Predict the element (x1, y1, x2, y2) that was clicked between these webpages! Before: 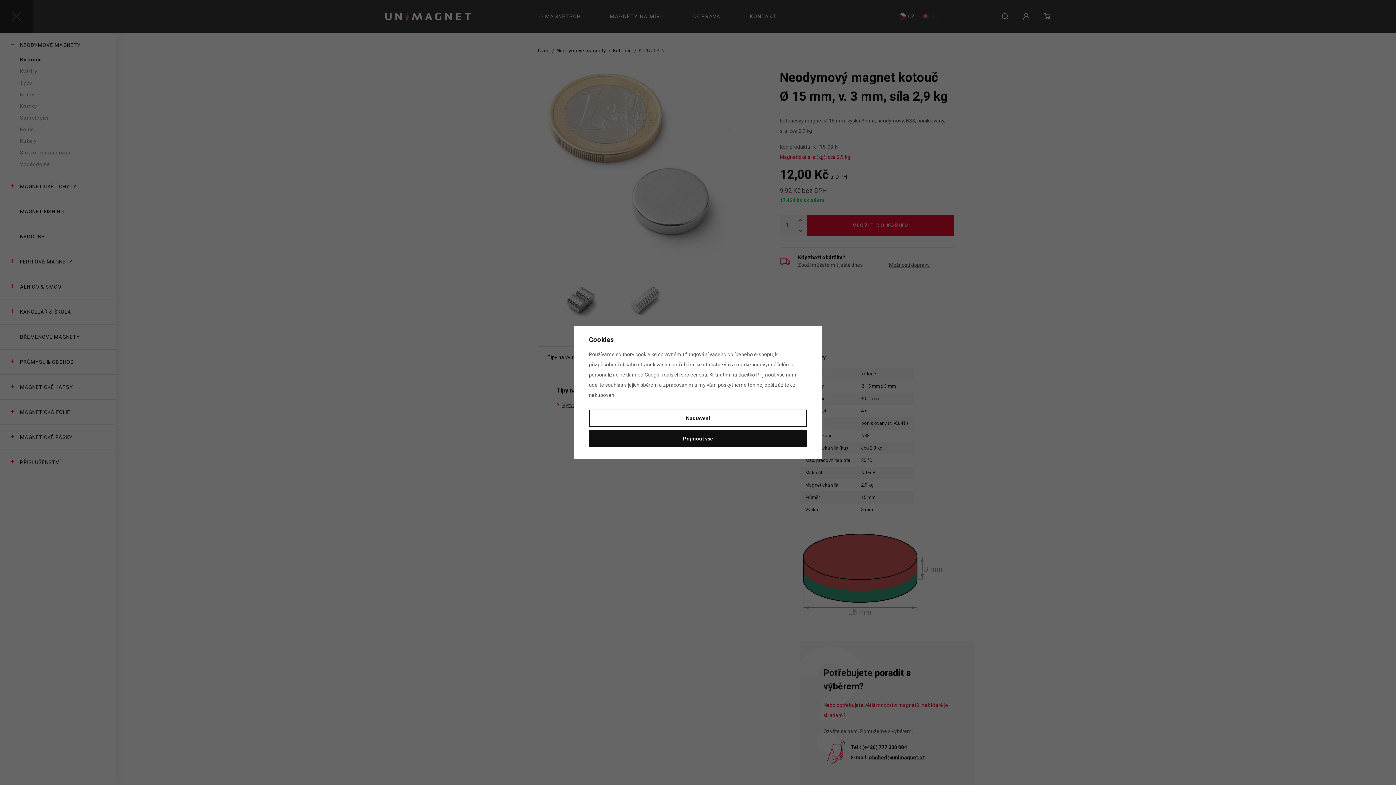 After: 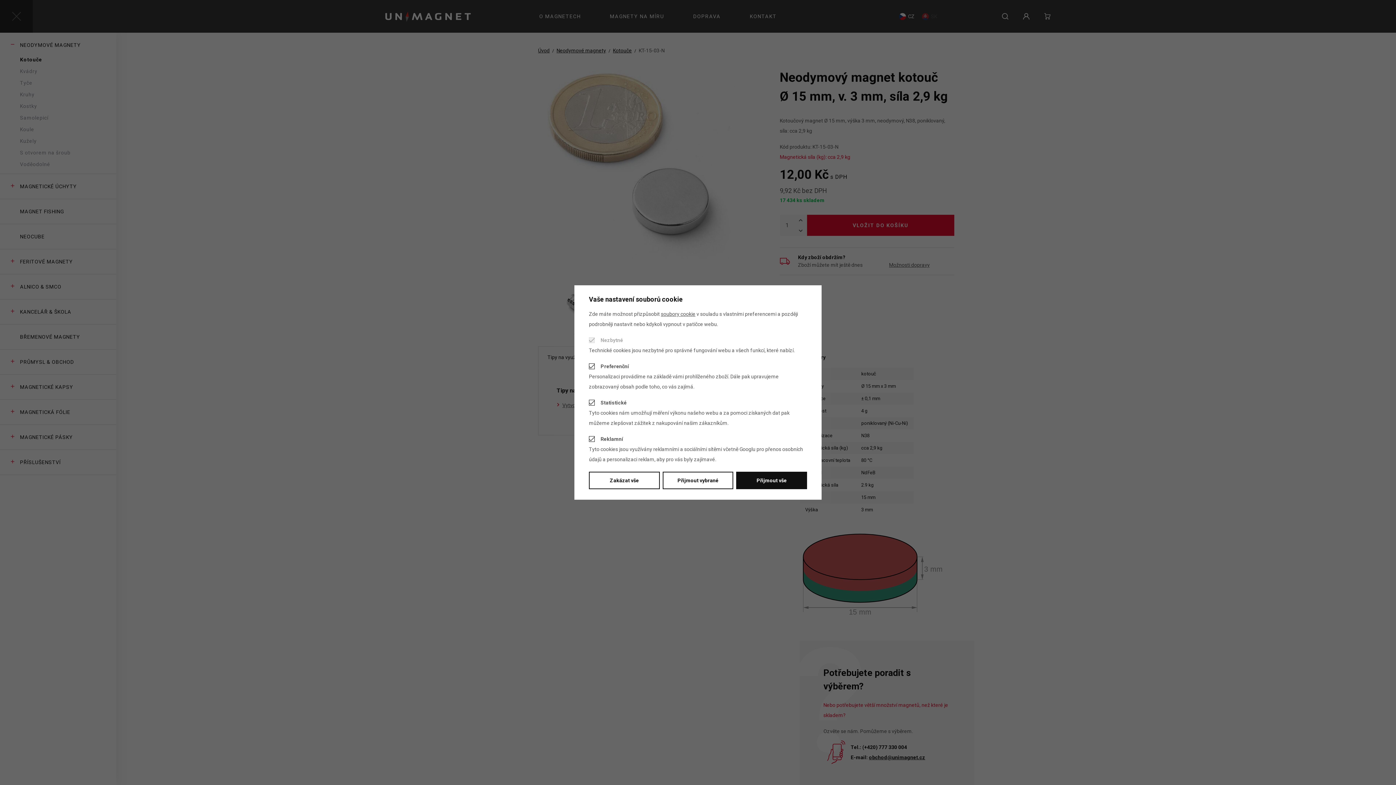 Action: bbox: (589, 409, 807, 427) label: Nastavení